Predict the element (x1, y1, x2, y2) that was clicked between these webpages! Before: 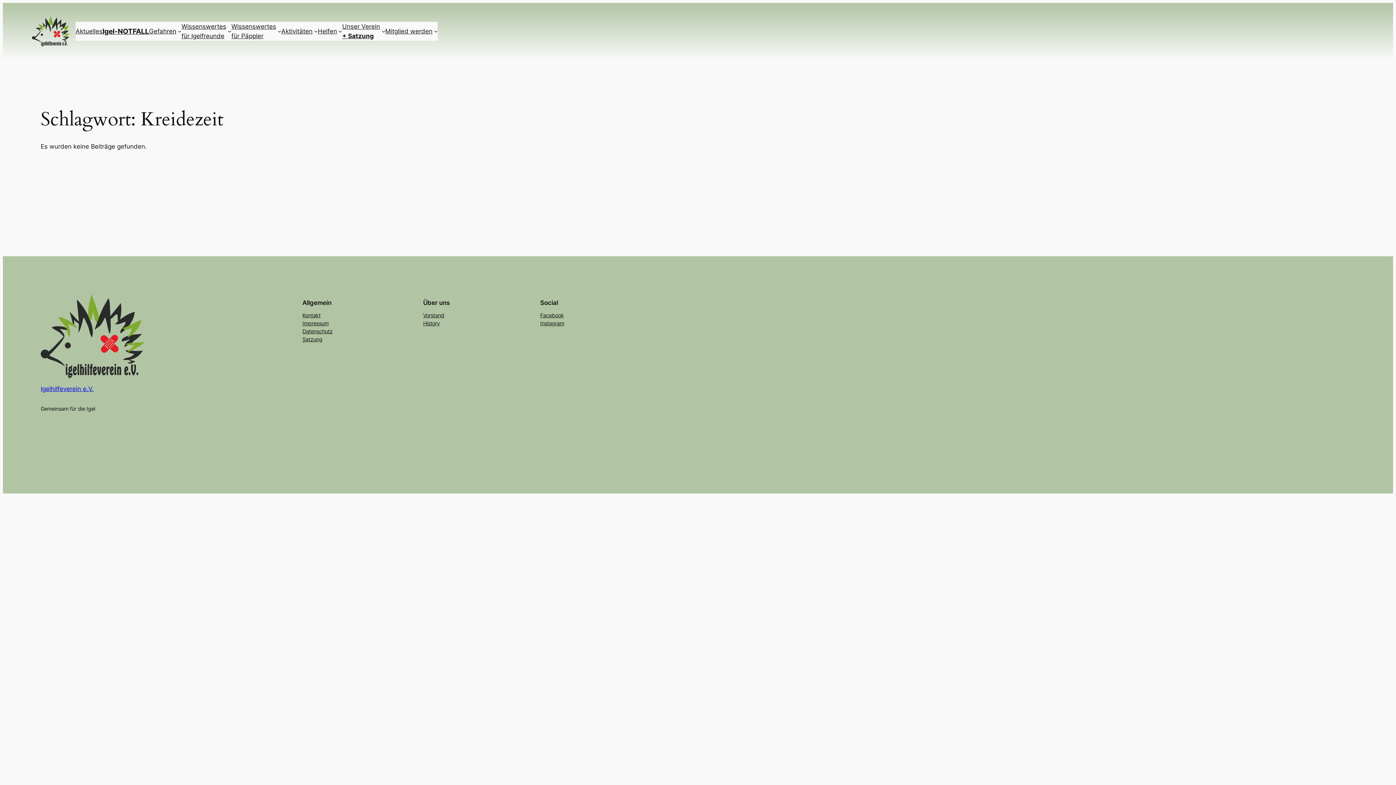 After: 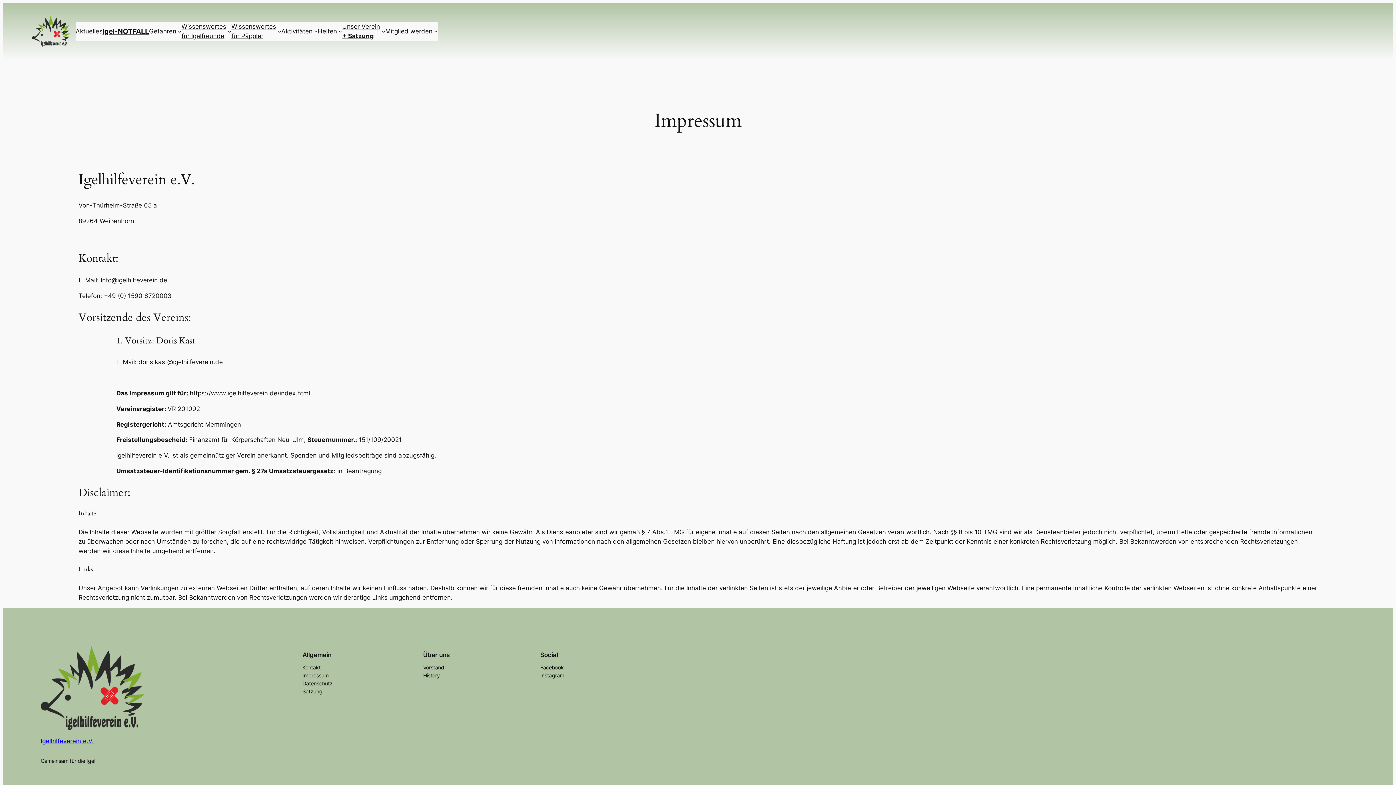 Action: bbox: (302, 319, 328, 327) label: Impressum